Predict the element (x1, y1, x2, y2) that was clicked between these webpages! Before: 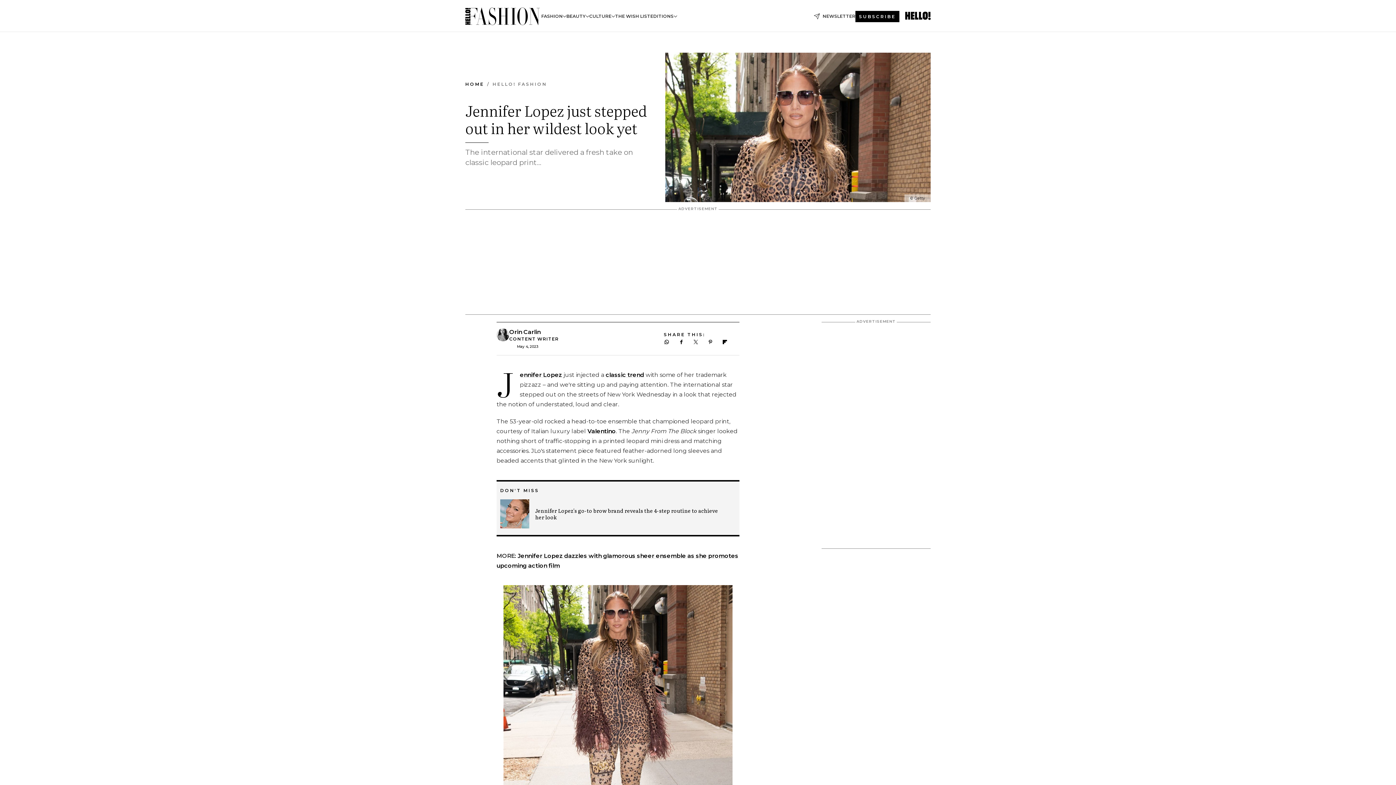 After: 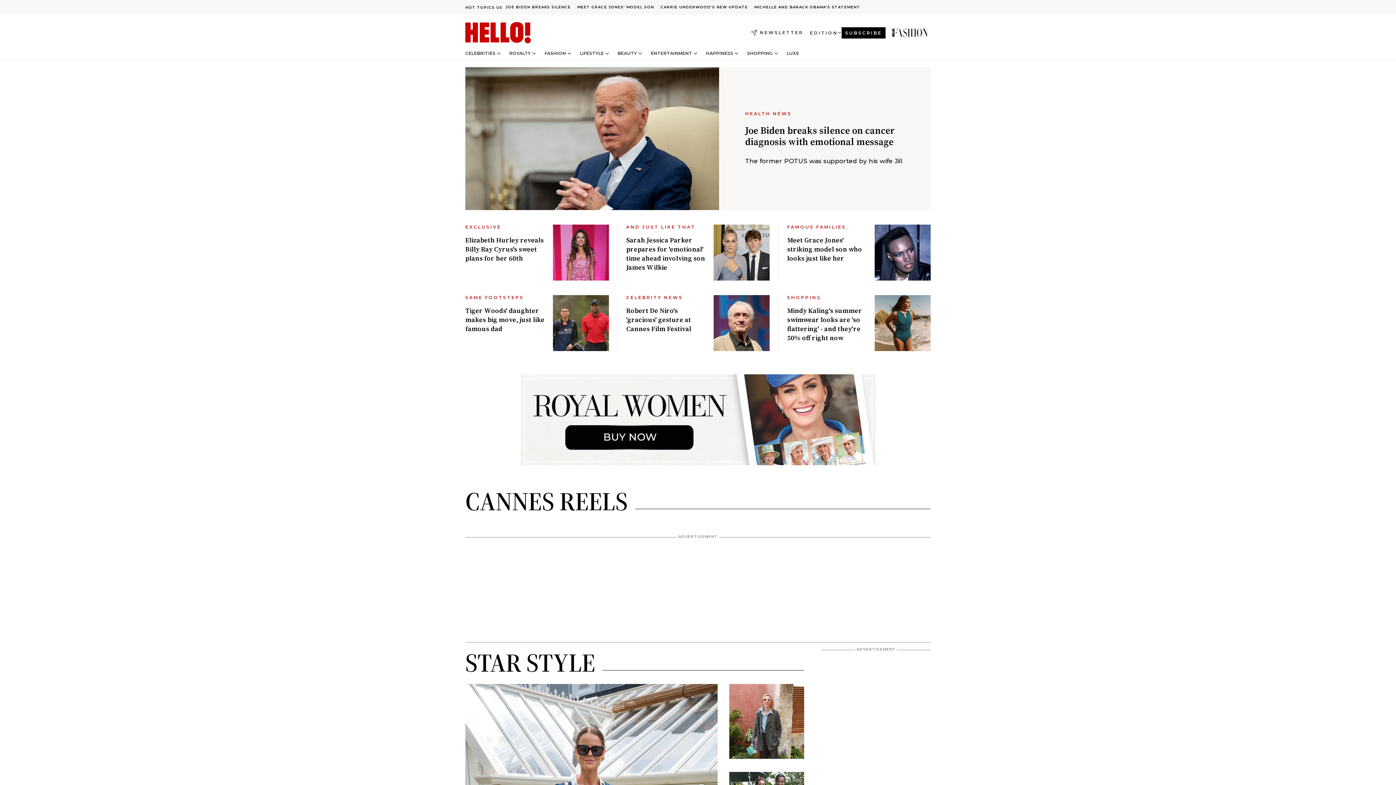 Action: label: Home bbox: (465, 81, 484, 86)